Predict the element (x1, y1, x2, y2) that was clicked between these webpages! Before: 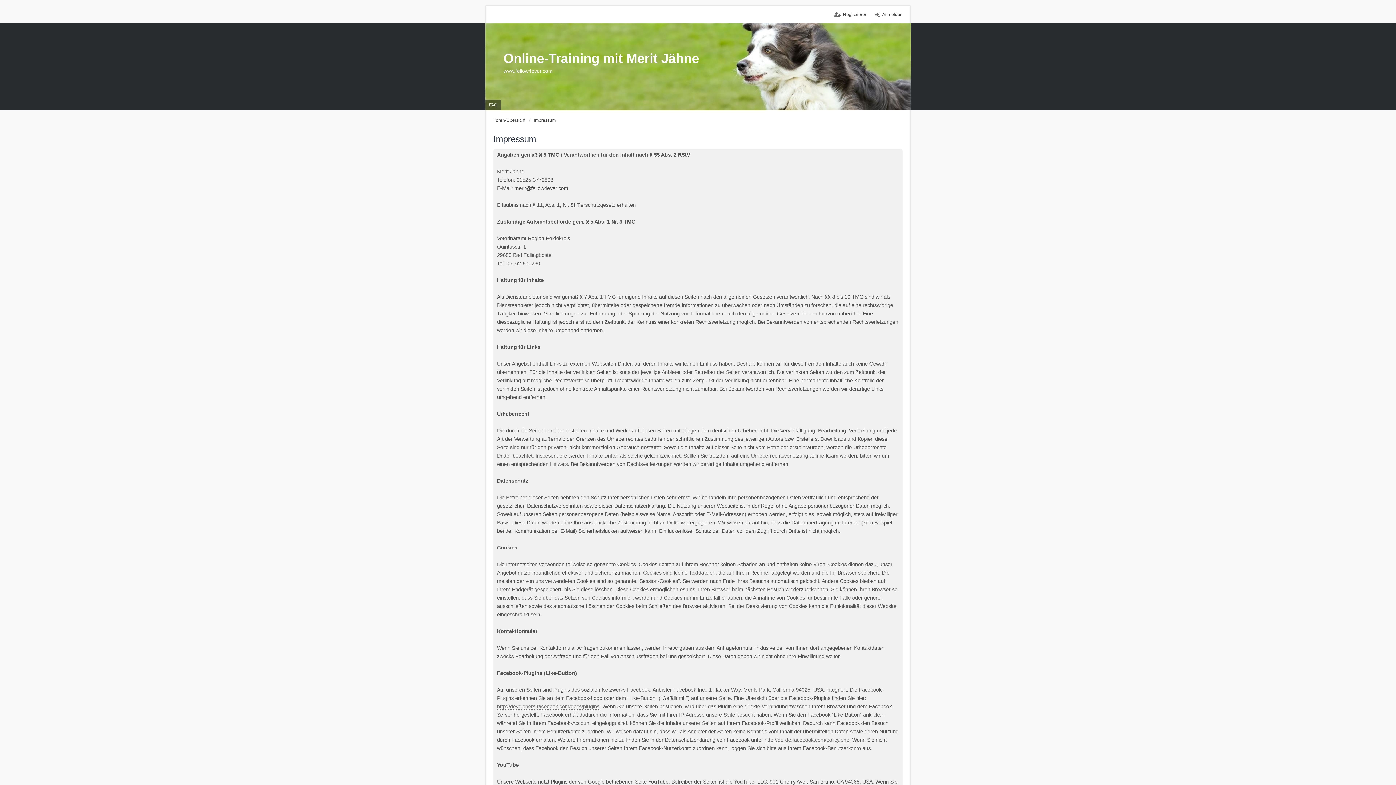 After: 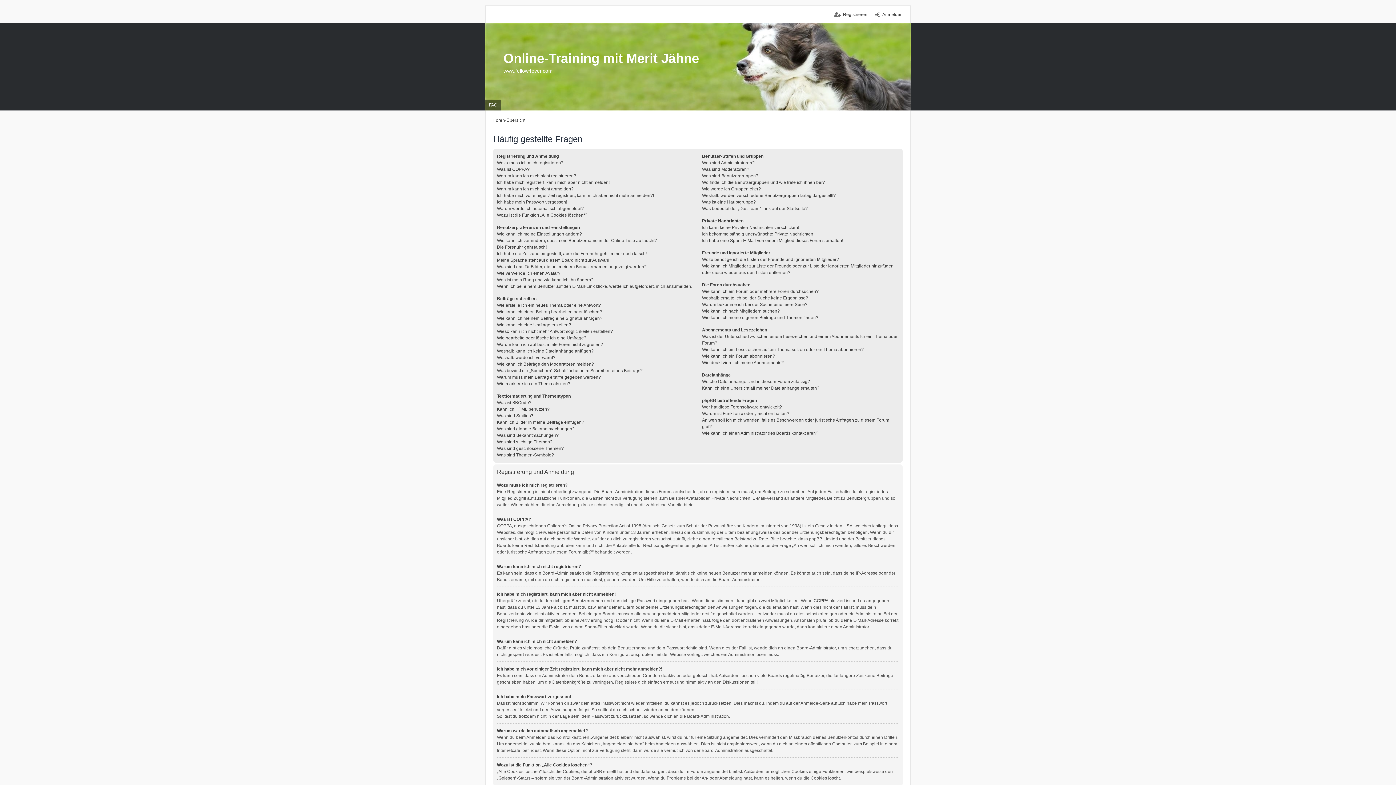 Action: bbox: (485, 99, 501, 110) label: FAQ